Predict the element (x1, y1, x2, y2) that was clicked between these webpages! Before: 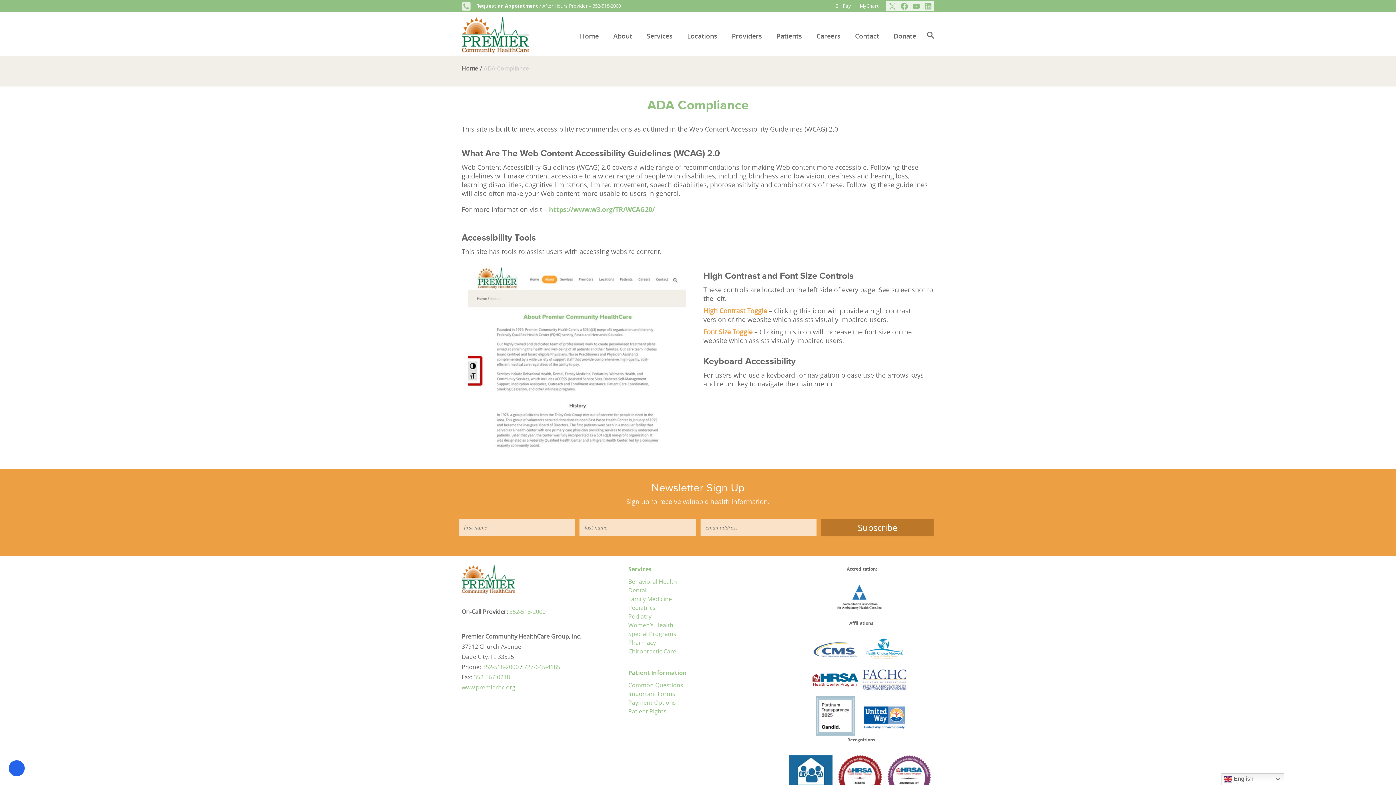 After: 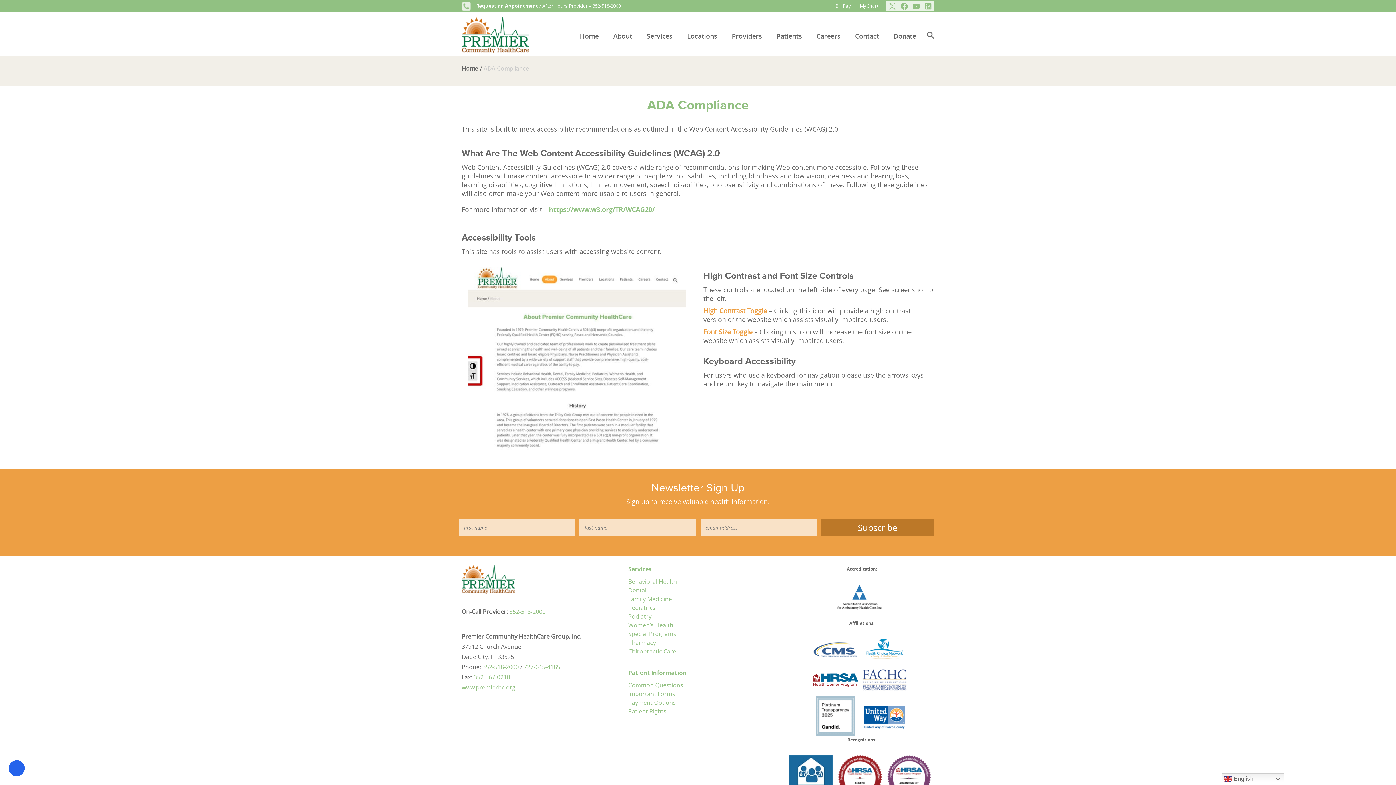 Action: label: link107 bbox: (815, 711, 855, 719)